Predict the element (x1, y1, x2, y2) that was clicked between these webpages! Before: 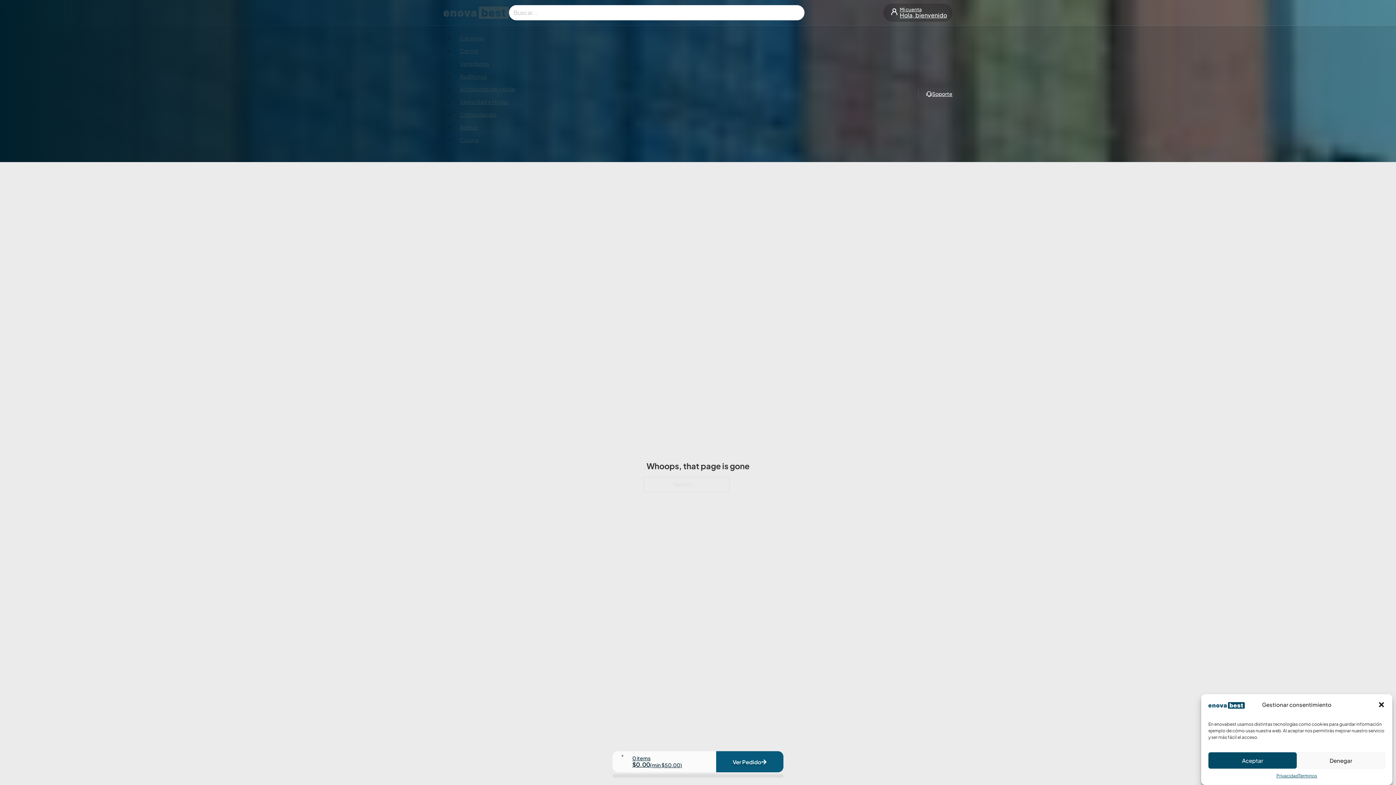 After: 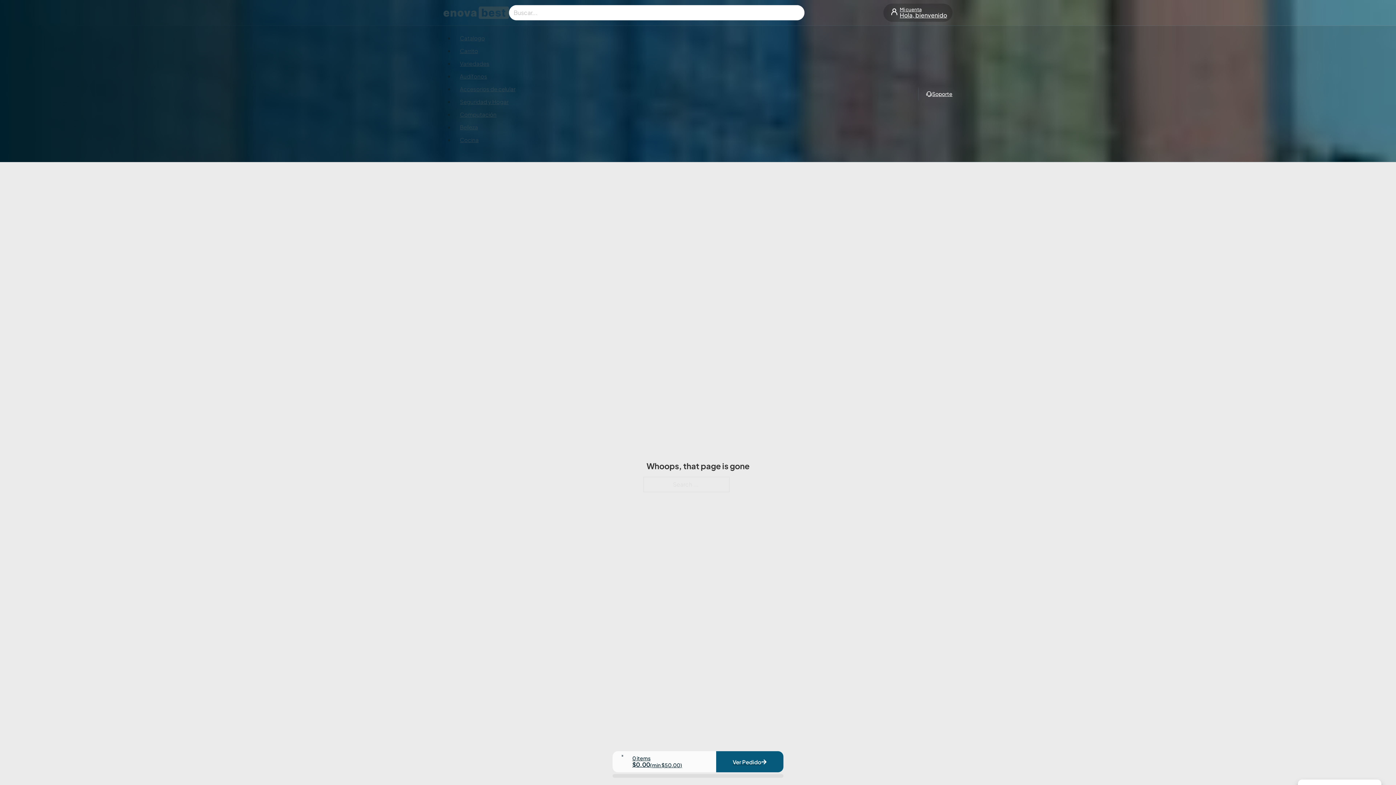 Action: bbox: (1378, 701, 1385, 708) label: Cerrar el diálogo